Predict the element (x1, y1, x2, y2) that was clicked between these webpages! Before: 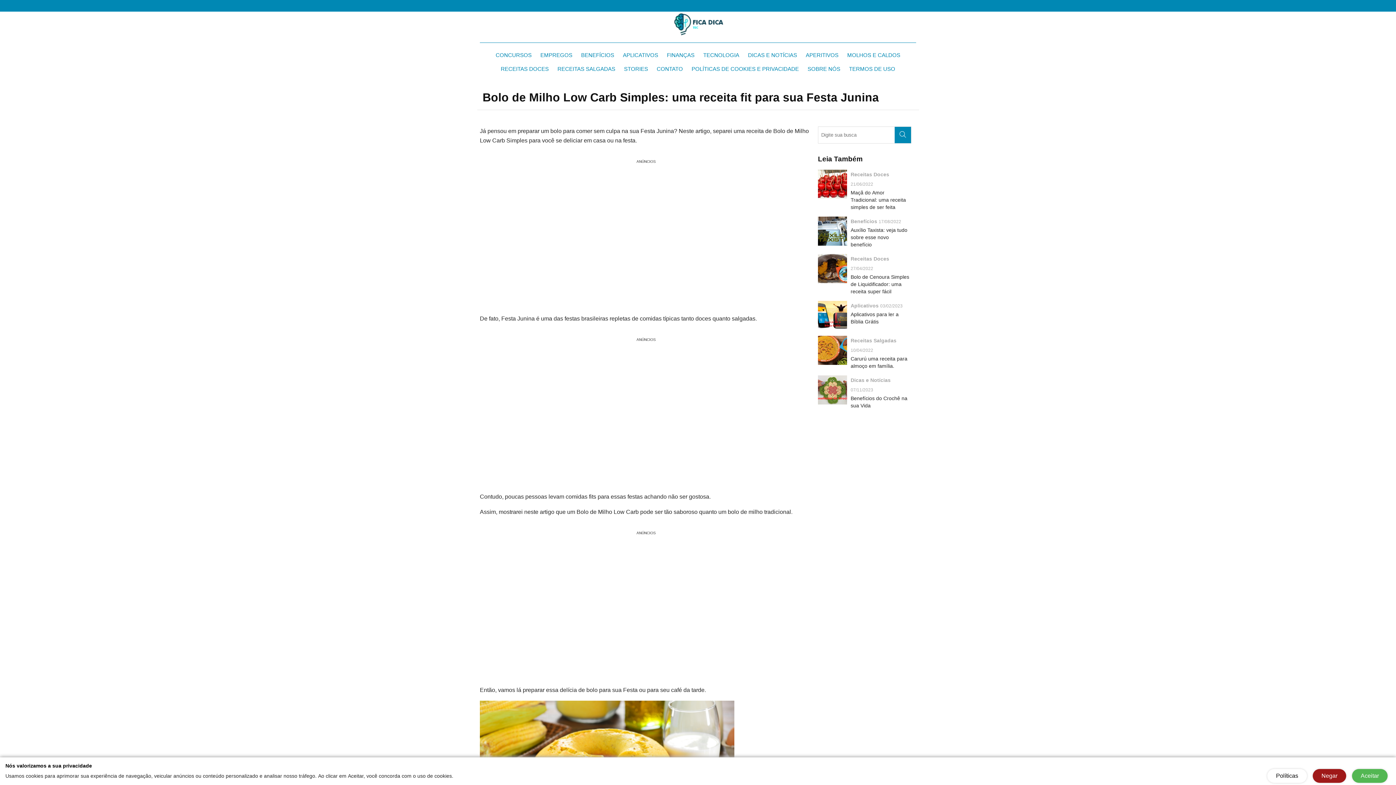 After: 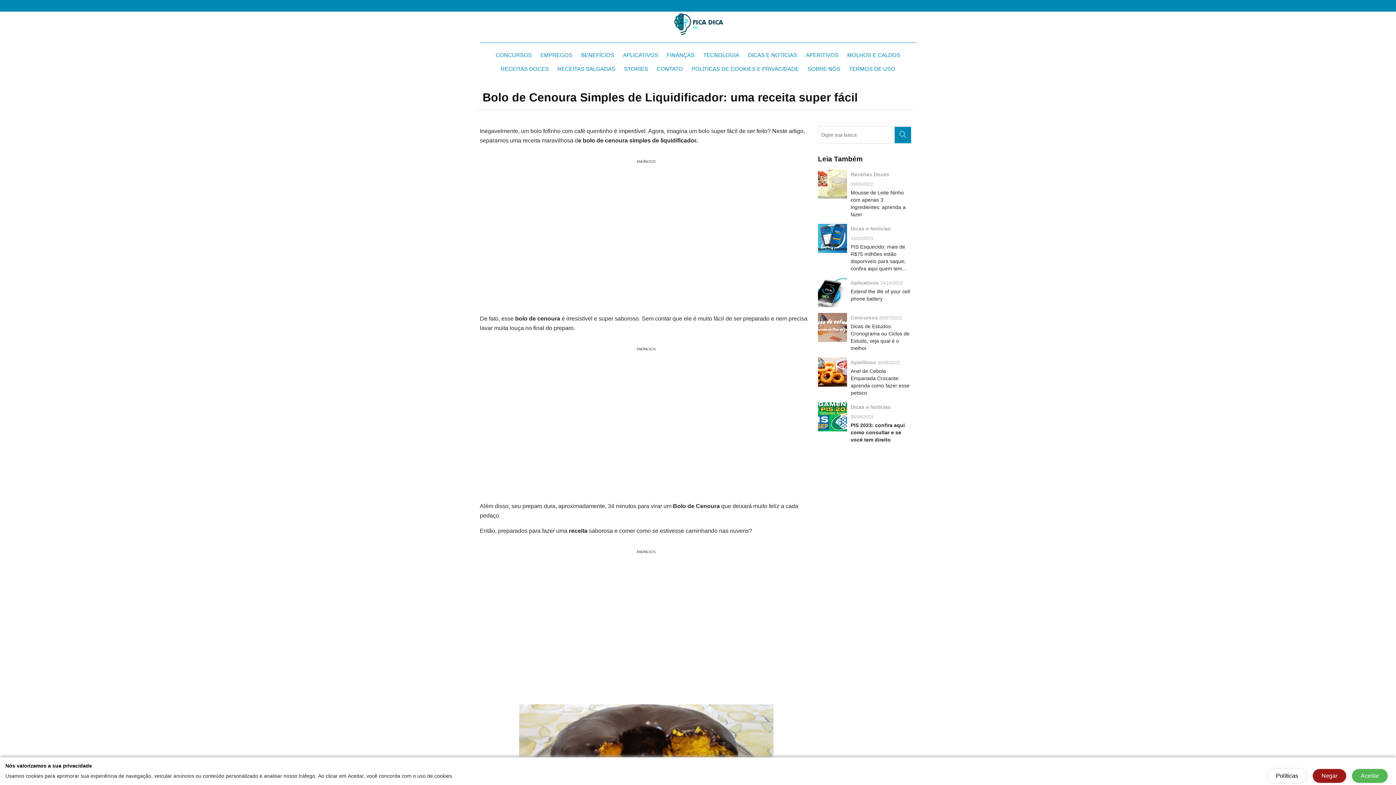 Action: bbox: (818, 254, 910, 295) label: Receitas Doces 27/04/2022
Bolo de Cenoura Simples de Liquidificador: uma receita super fácil